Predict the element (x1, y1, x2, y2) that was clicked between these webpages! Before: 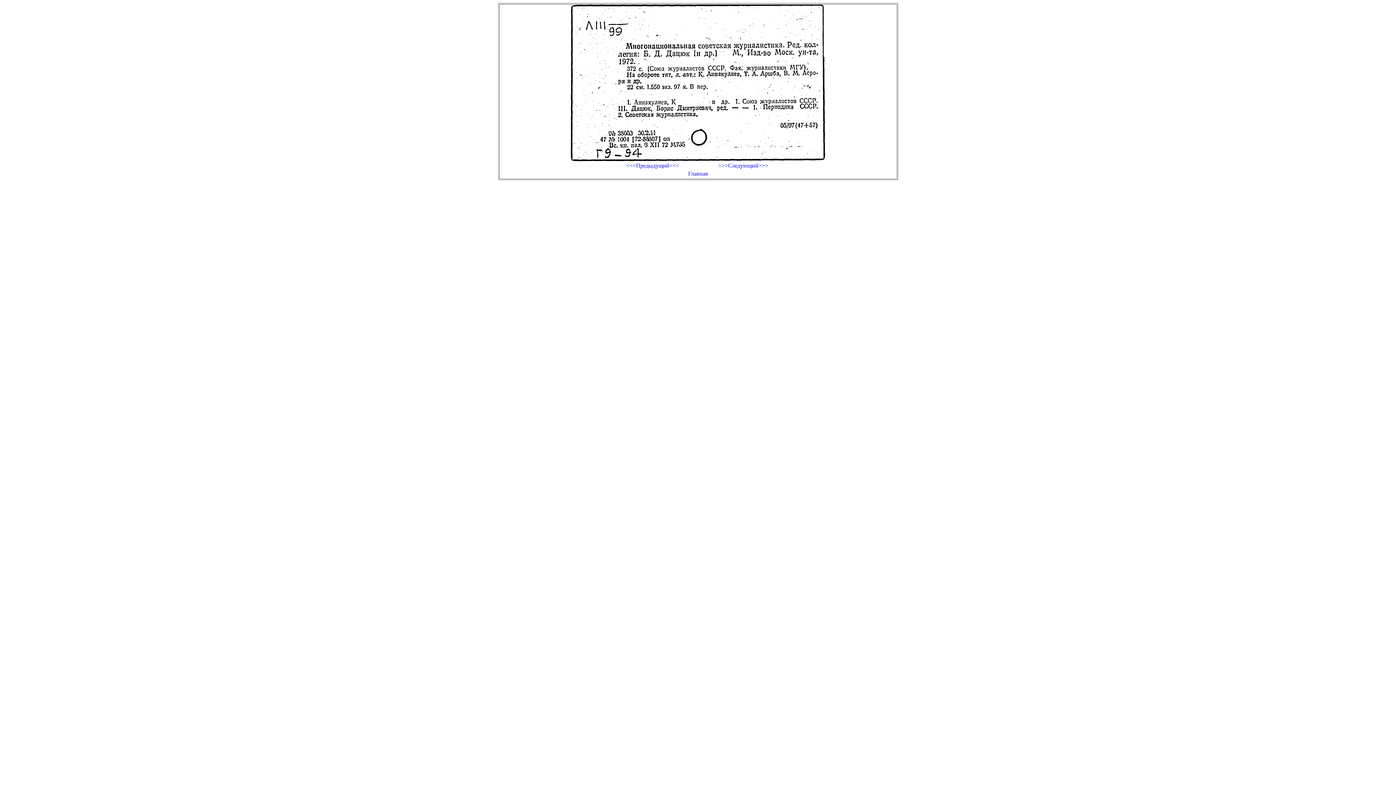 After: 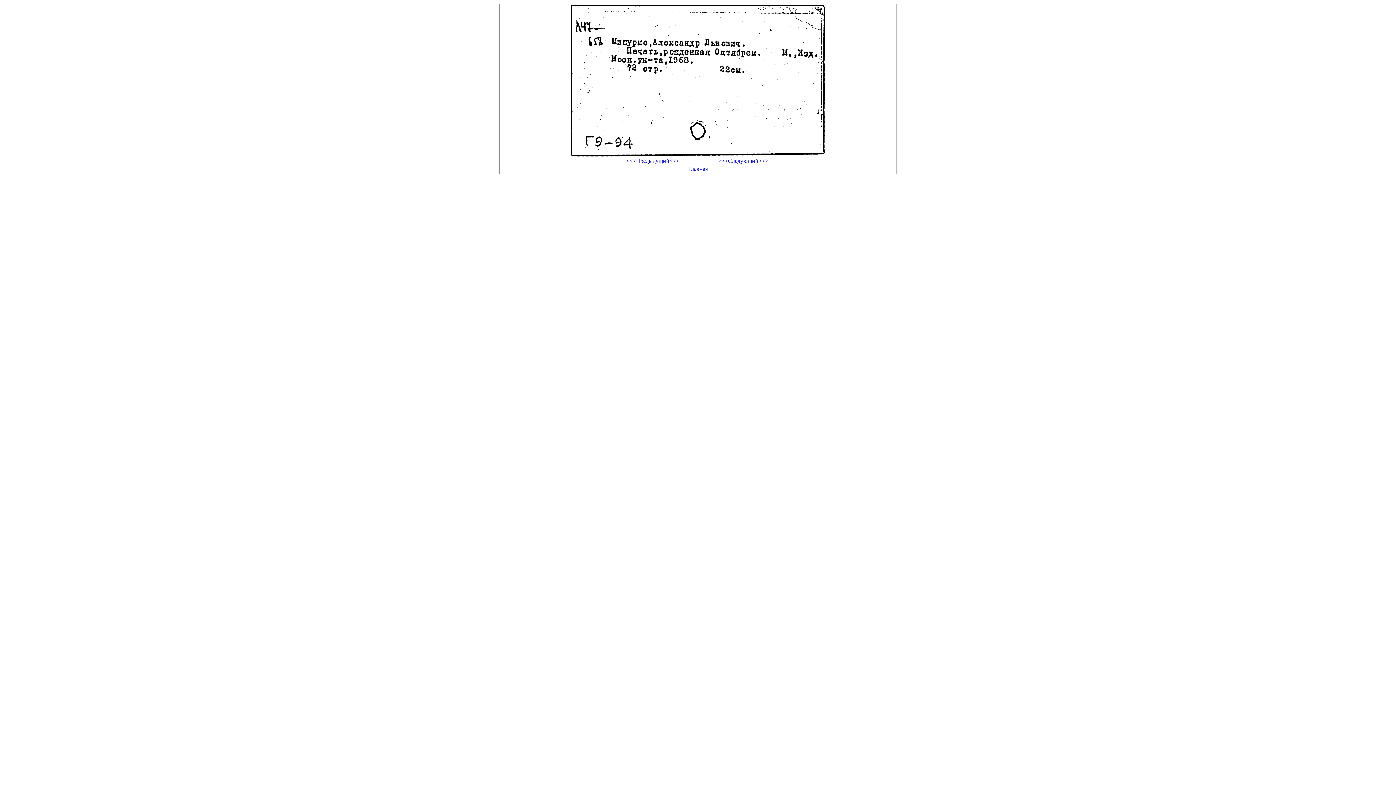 Action: label: <<<Предыдущий<<< bbox: (608, 162, 697, 169)